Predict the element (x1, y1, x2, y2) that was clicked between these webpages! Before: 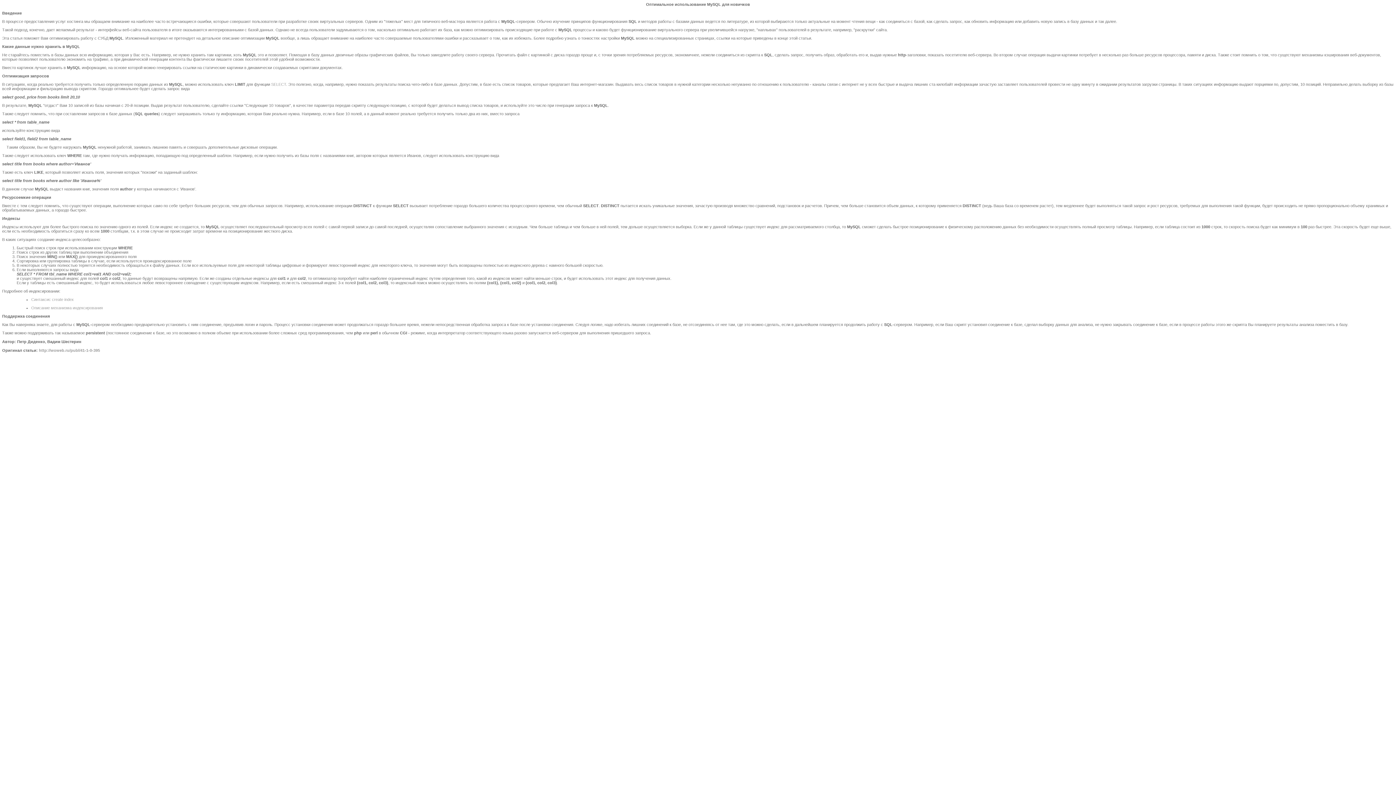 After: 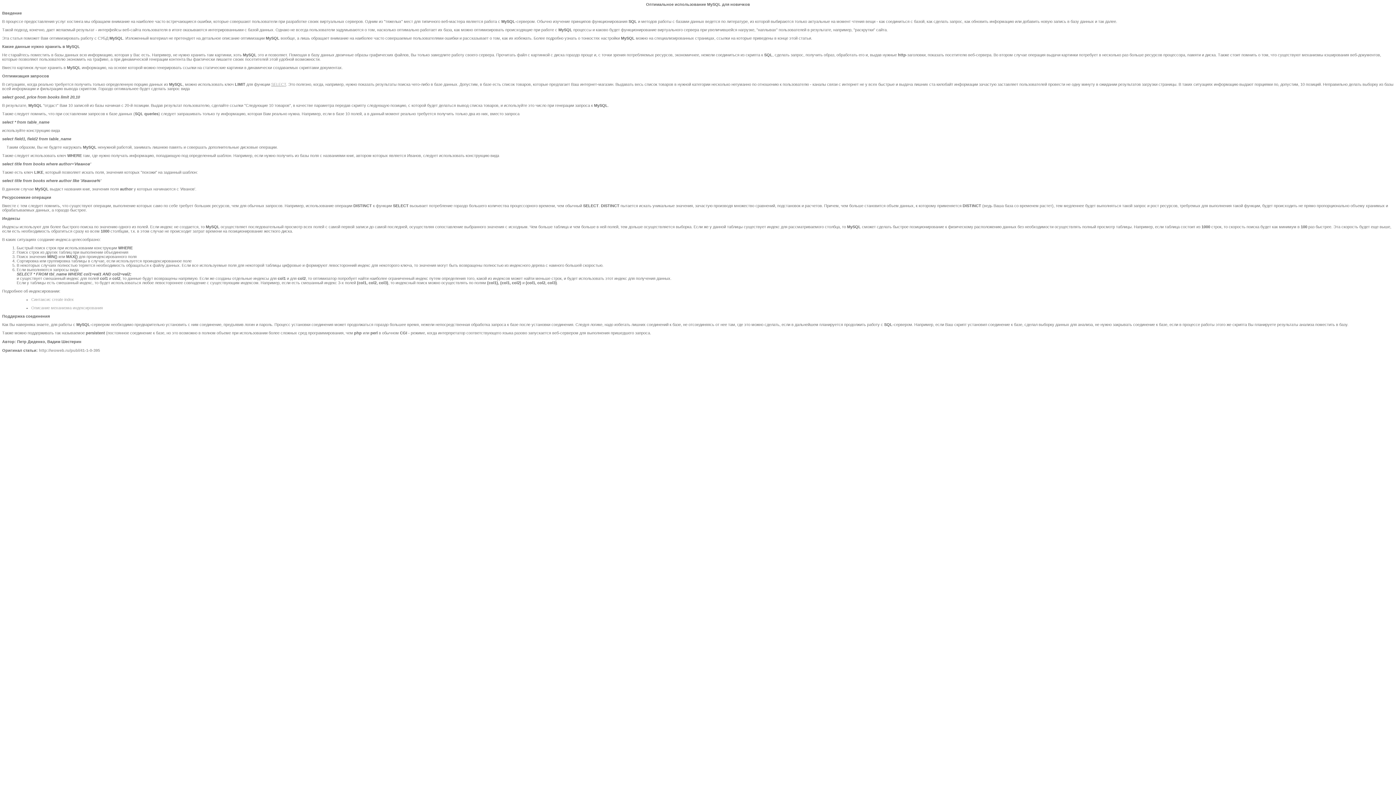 Action: bbox: (271, 82, 286, 86) label: SELECT